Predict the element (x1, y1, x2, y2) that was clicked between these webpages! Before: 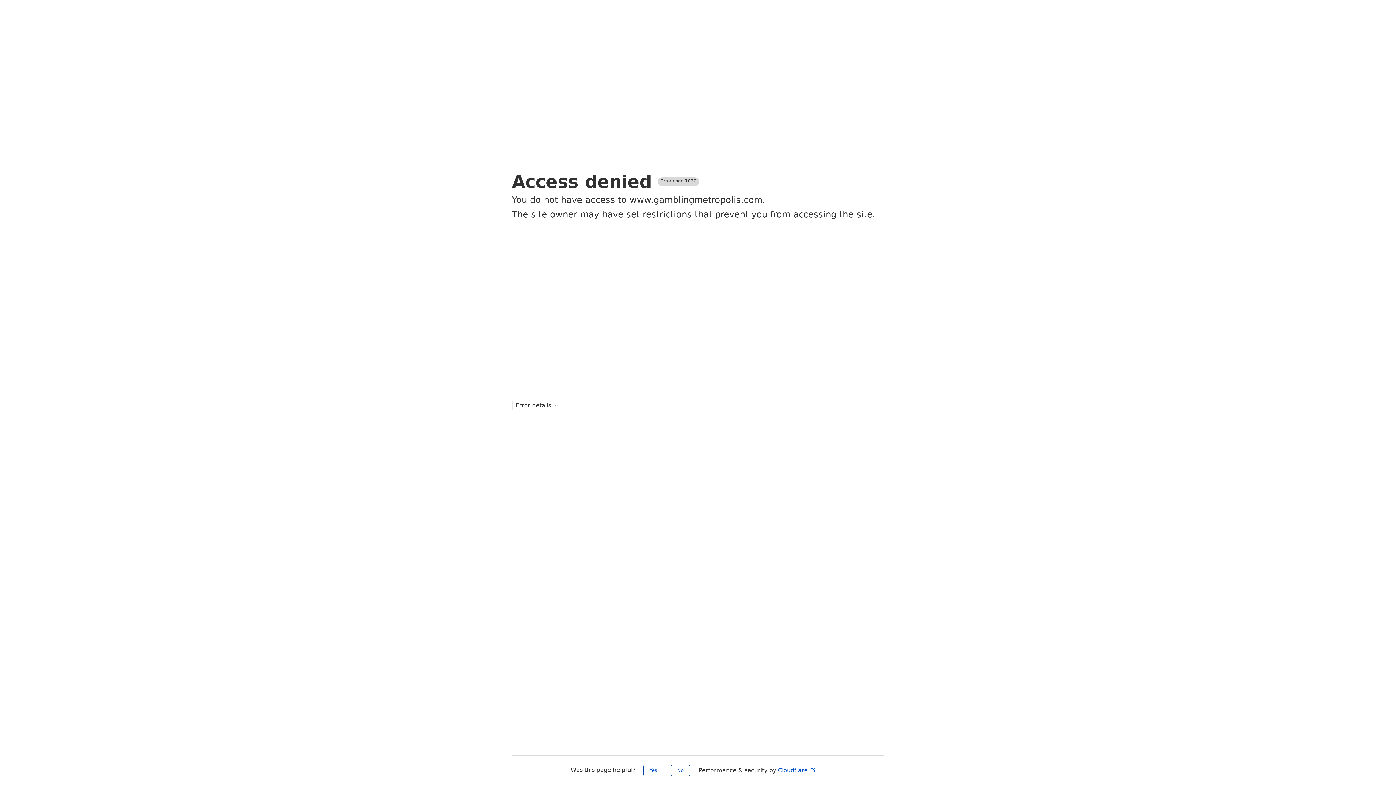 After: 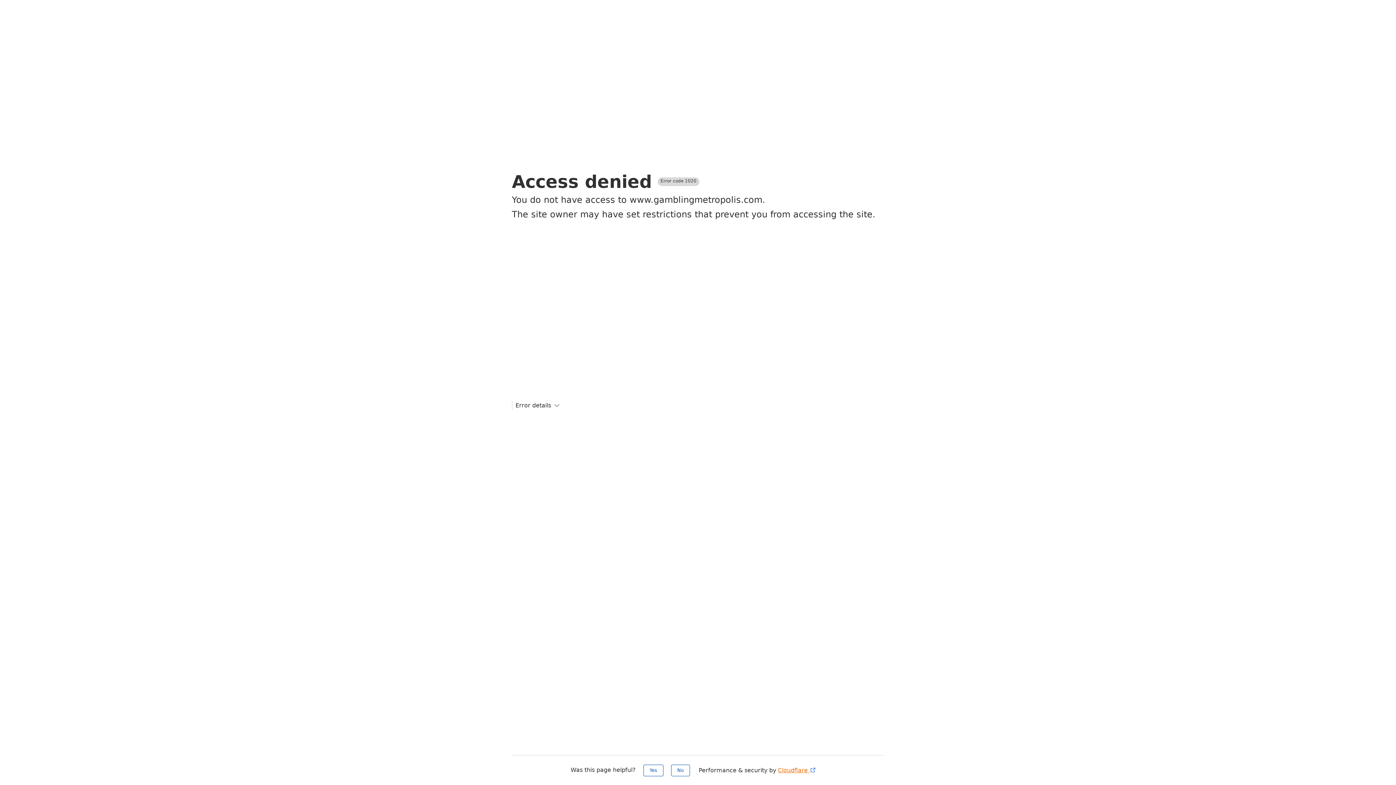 Action: label: Cloudflare  bbox: (778, 767, 816, 774)